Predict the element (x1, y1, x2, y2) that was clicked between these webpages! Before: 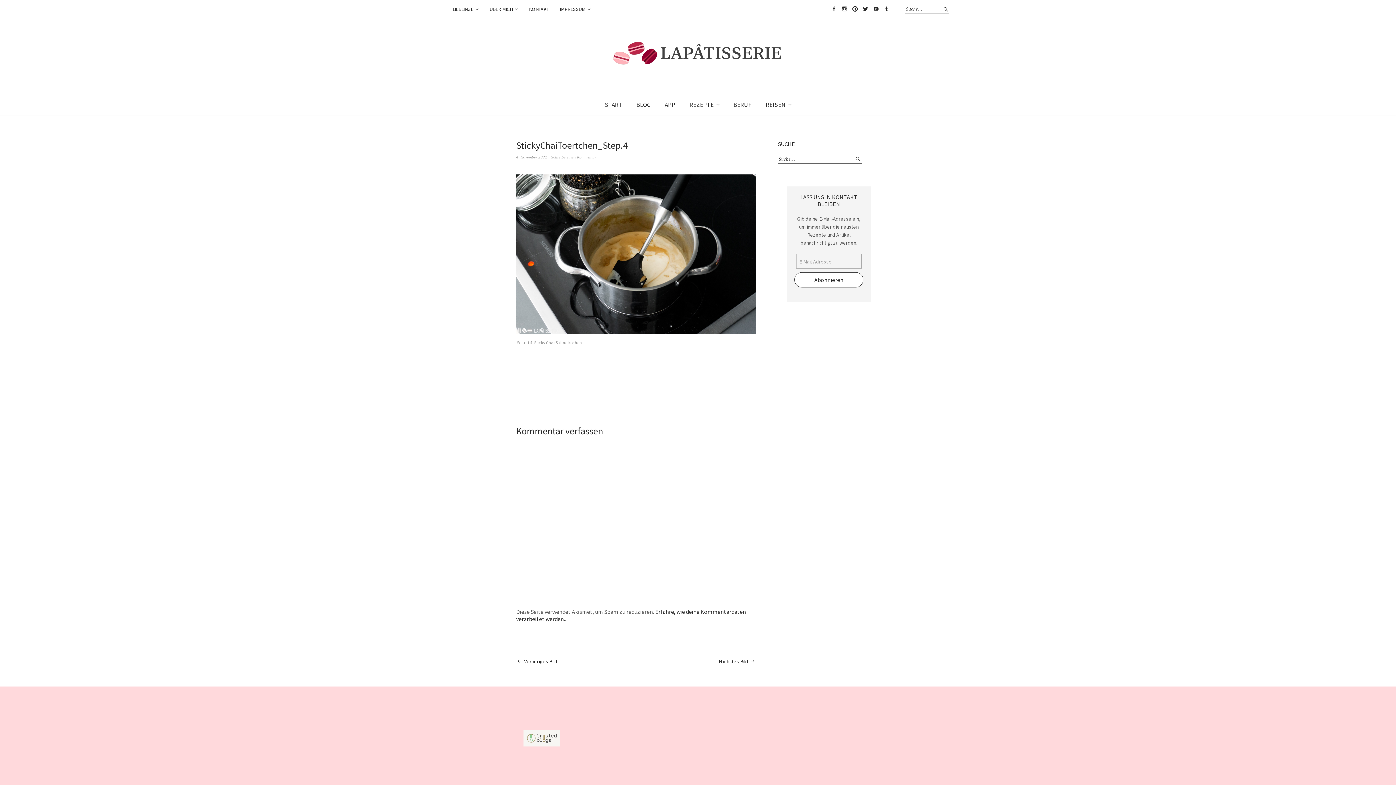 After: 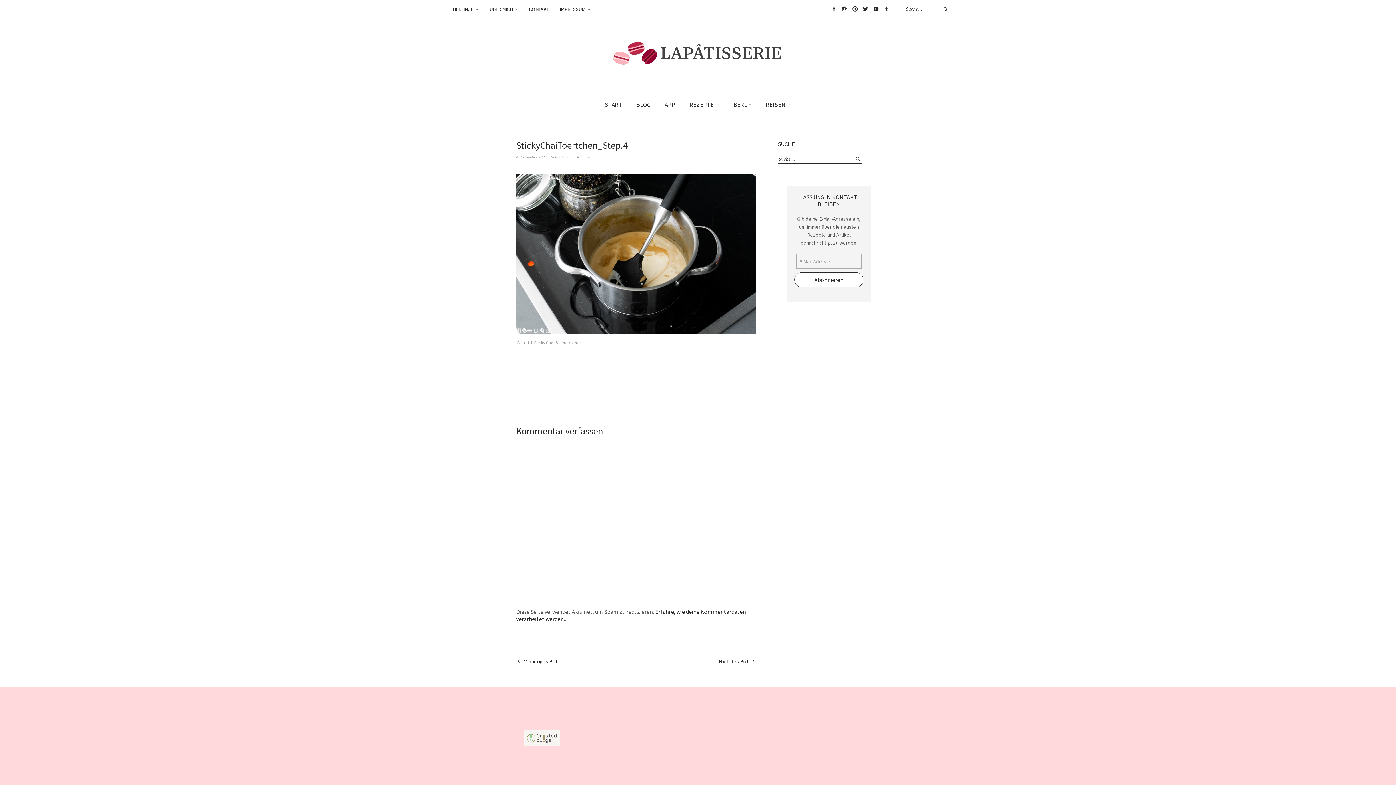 Action: bbox: (551, 154, 596, 159) label: Schreibe einen Kommentar